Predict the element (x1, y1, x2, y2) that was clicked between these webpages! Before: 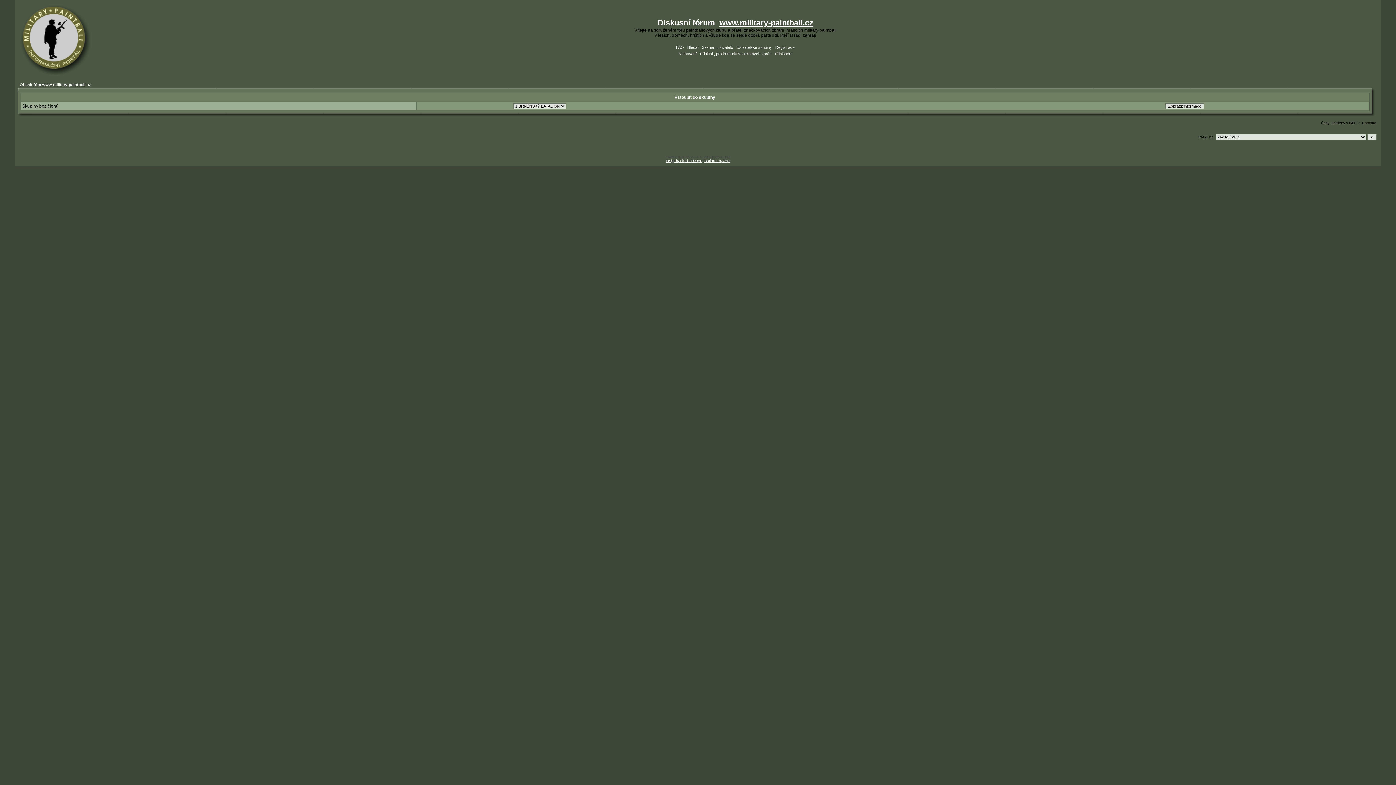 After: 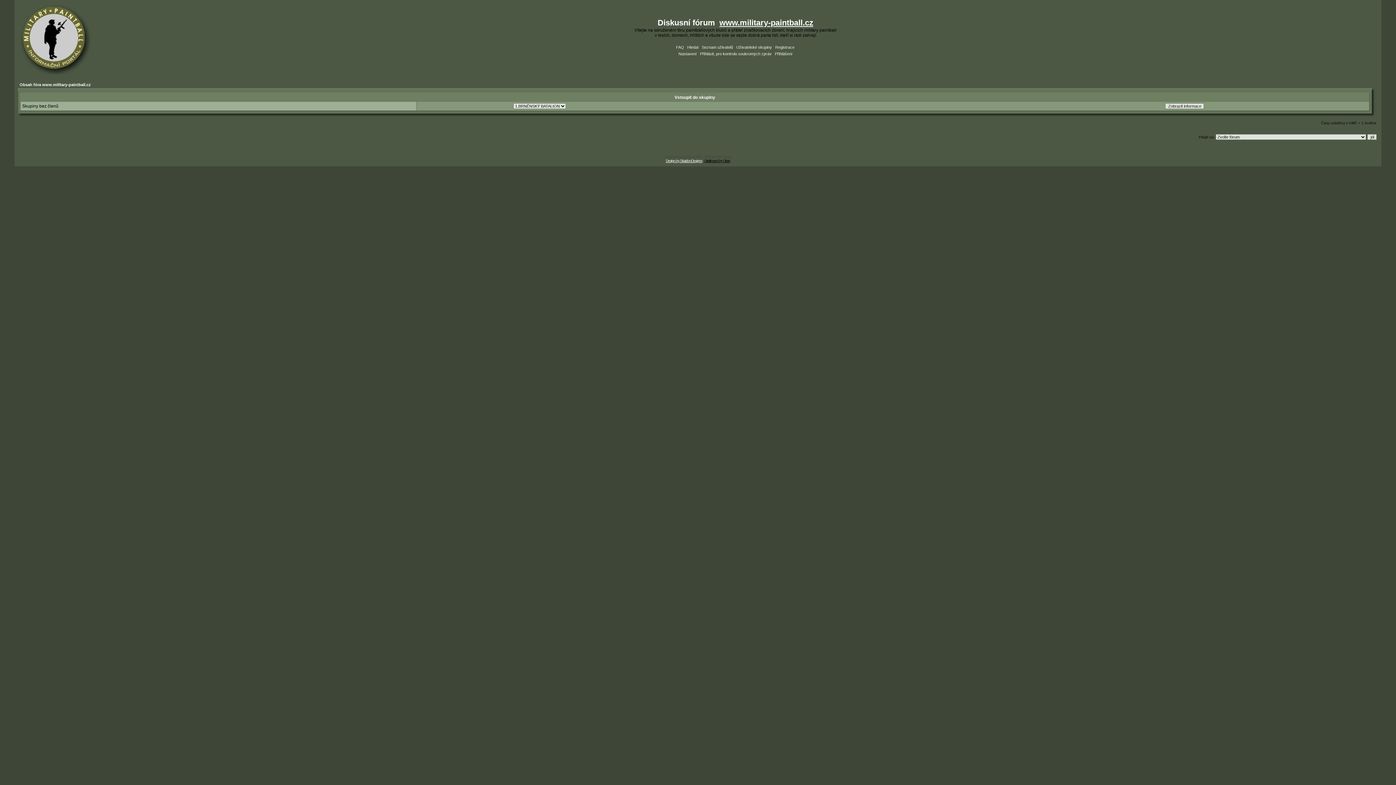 Action: label: Distributed by Olate bbox: (704, 158, 730, 162)